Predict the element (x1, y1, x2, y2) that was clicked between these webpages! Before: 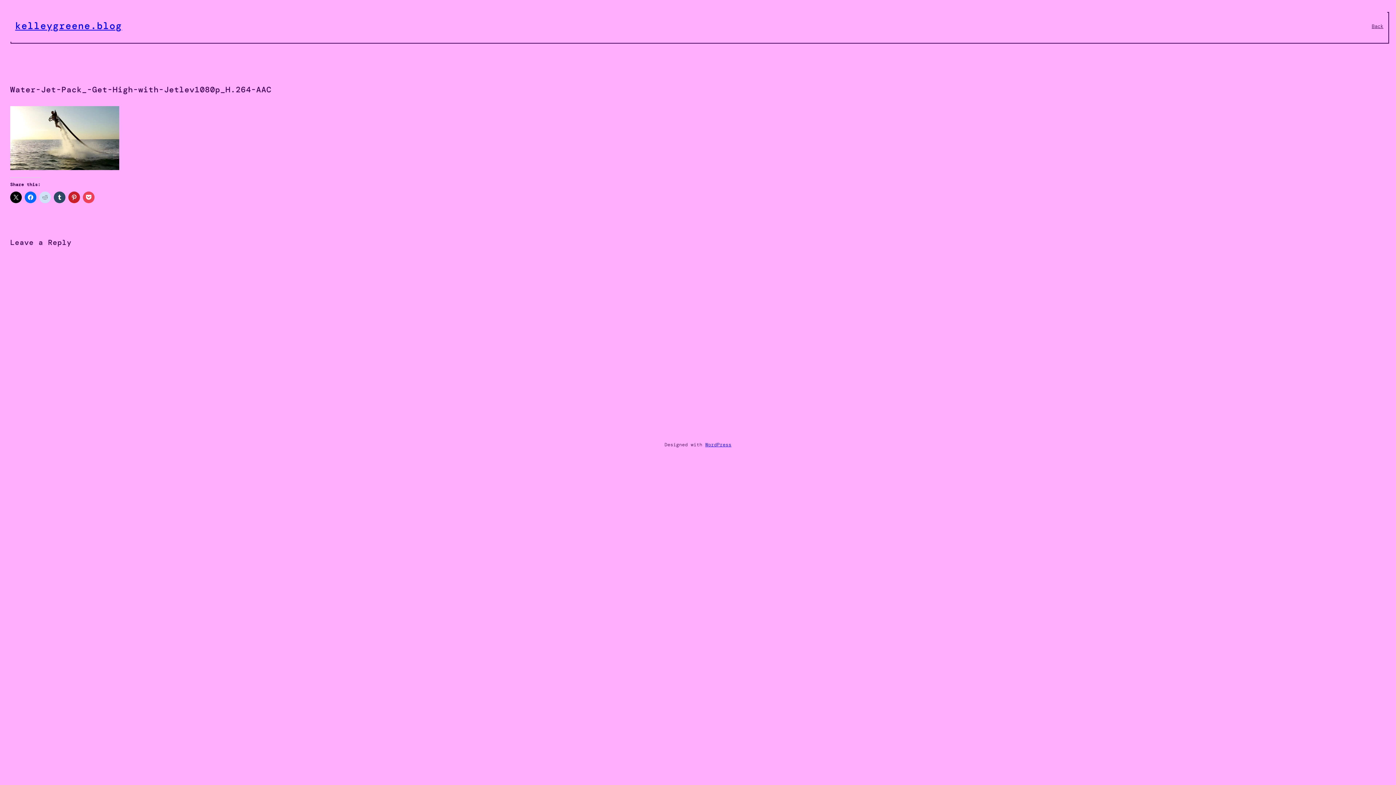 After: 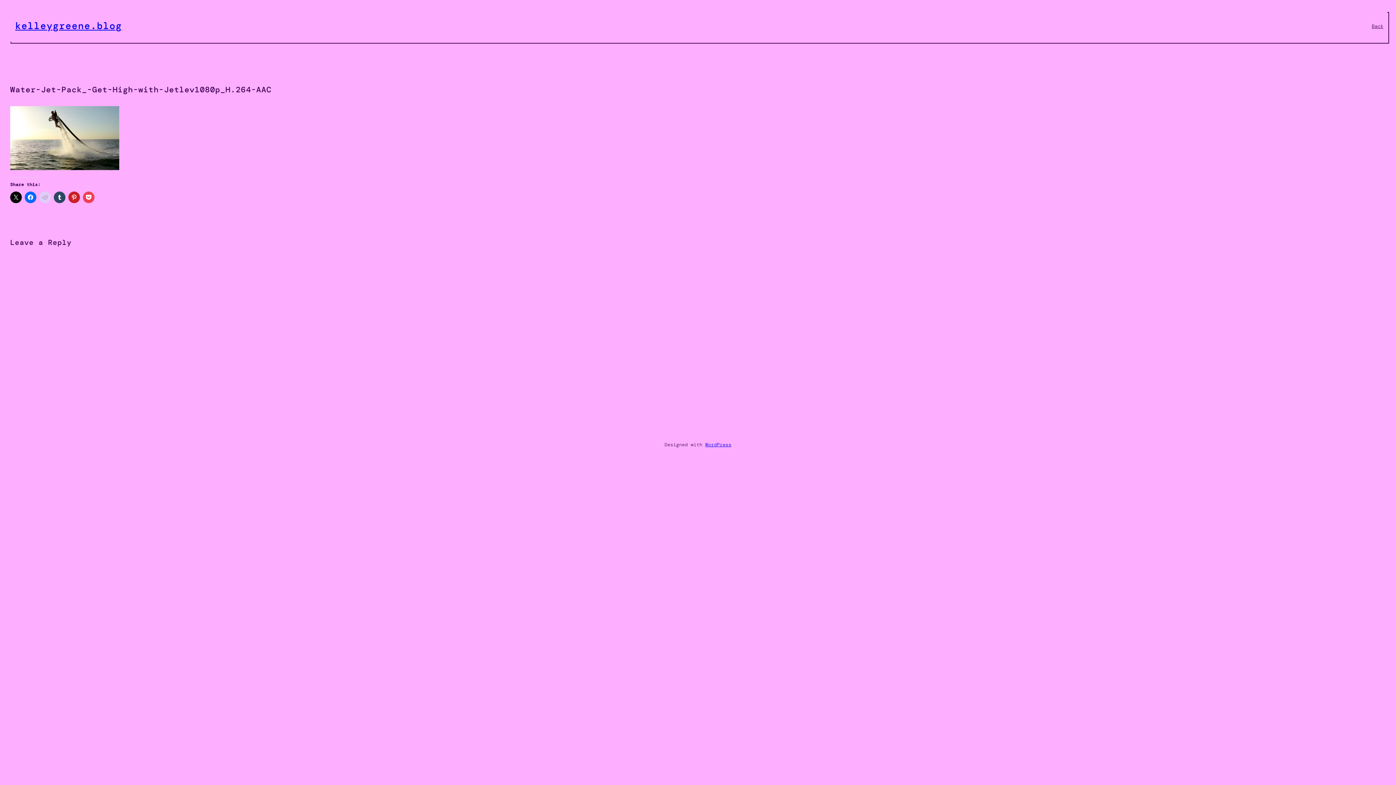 Action: bbox: (39, 191, 50, 203)